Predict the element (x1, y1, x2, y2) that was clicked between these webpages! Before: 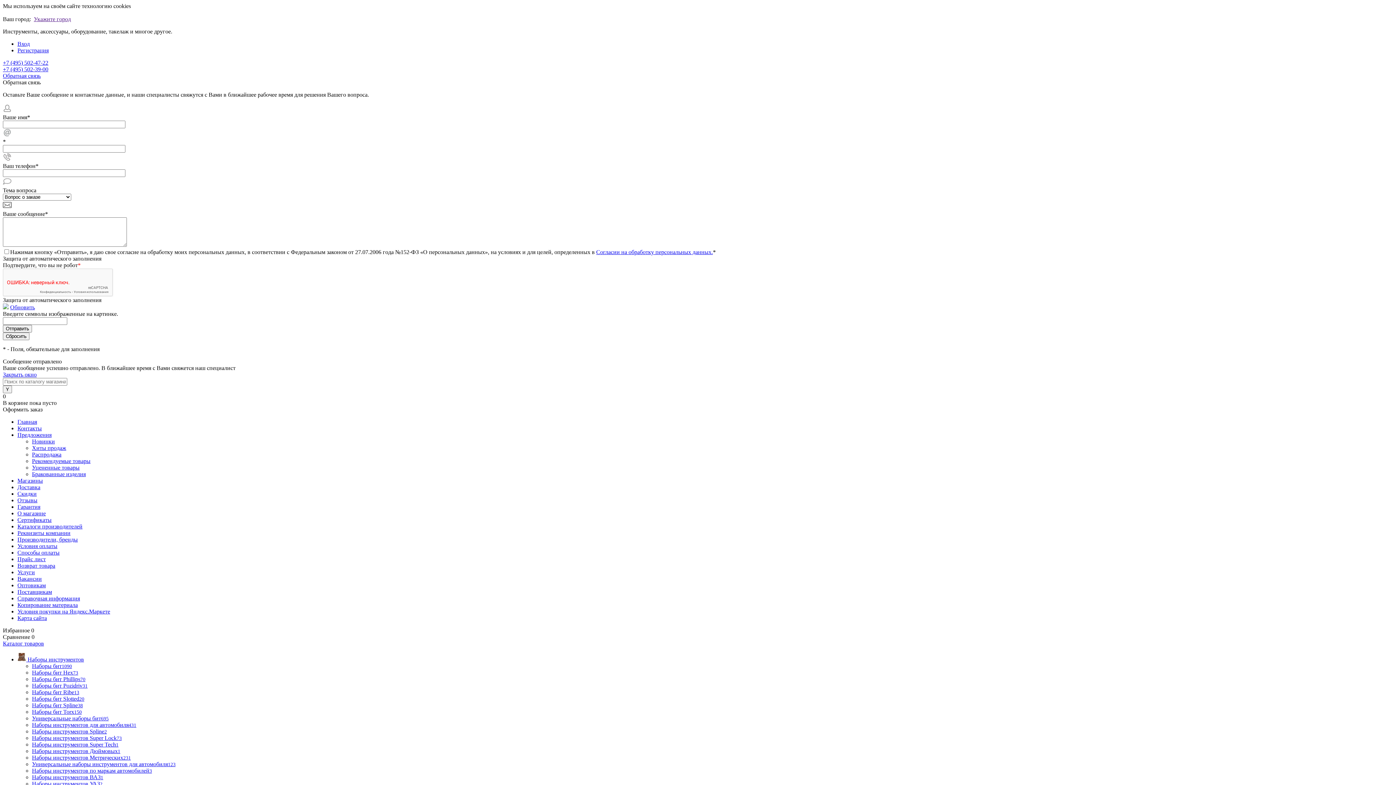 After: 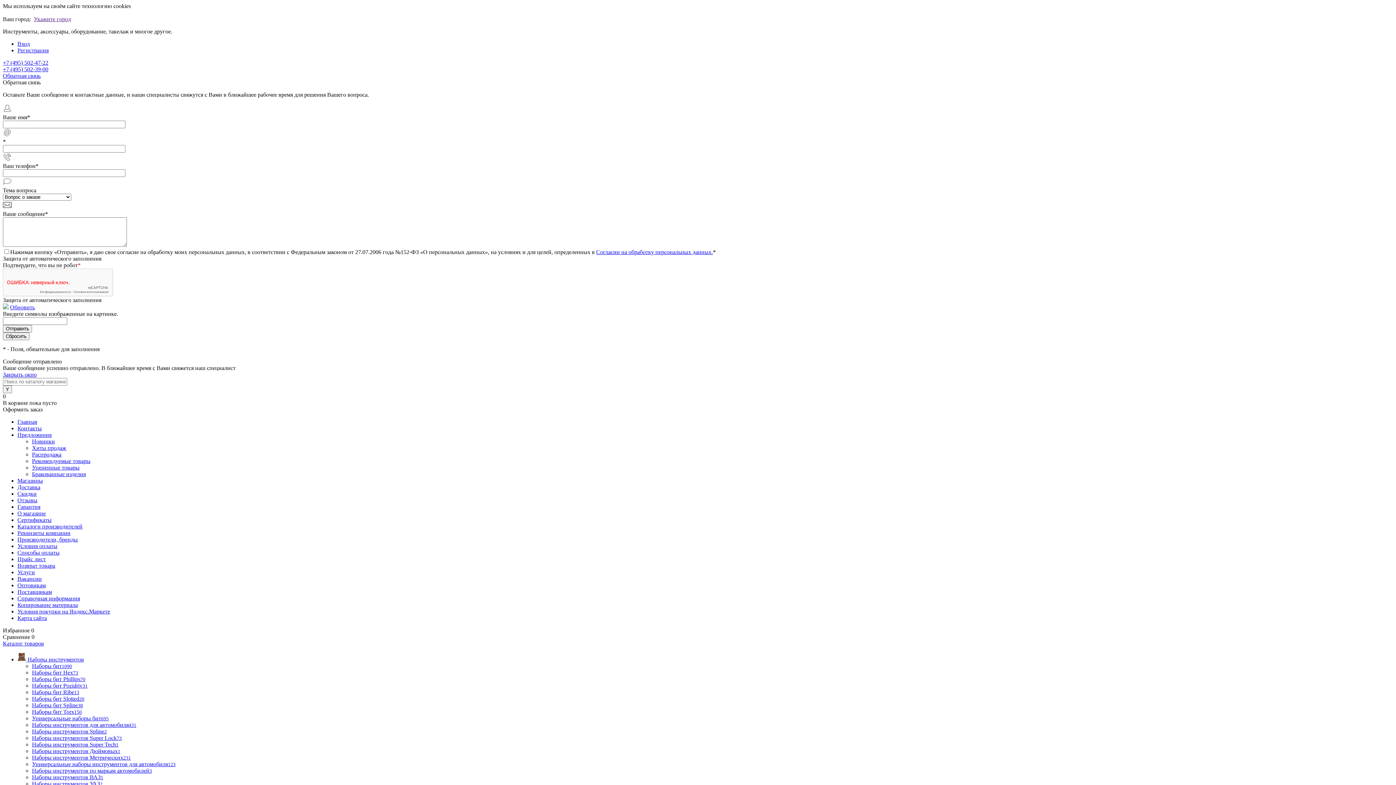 Action: label: Сравнение 0 bbox: (2, 634, 34, 640)